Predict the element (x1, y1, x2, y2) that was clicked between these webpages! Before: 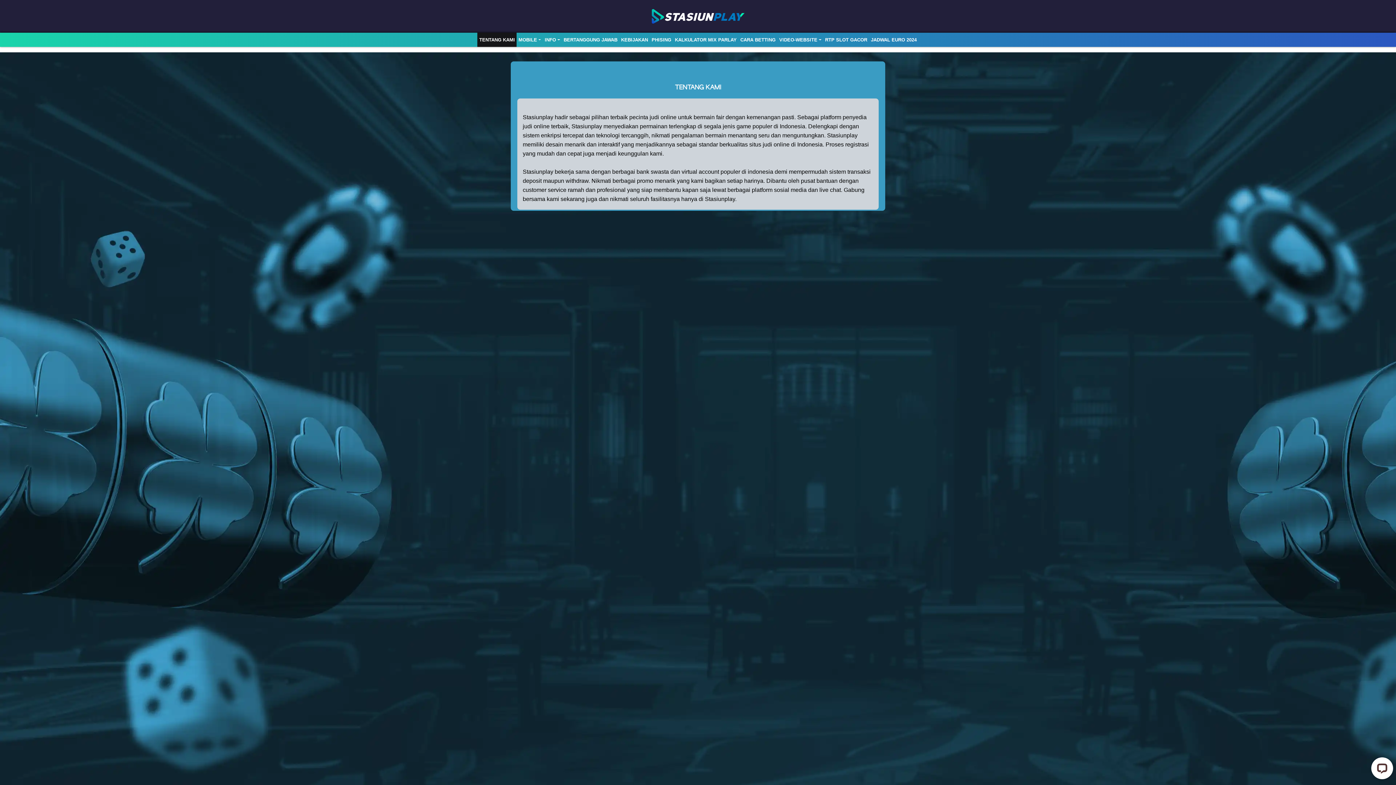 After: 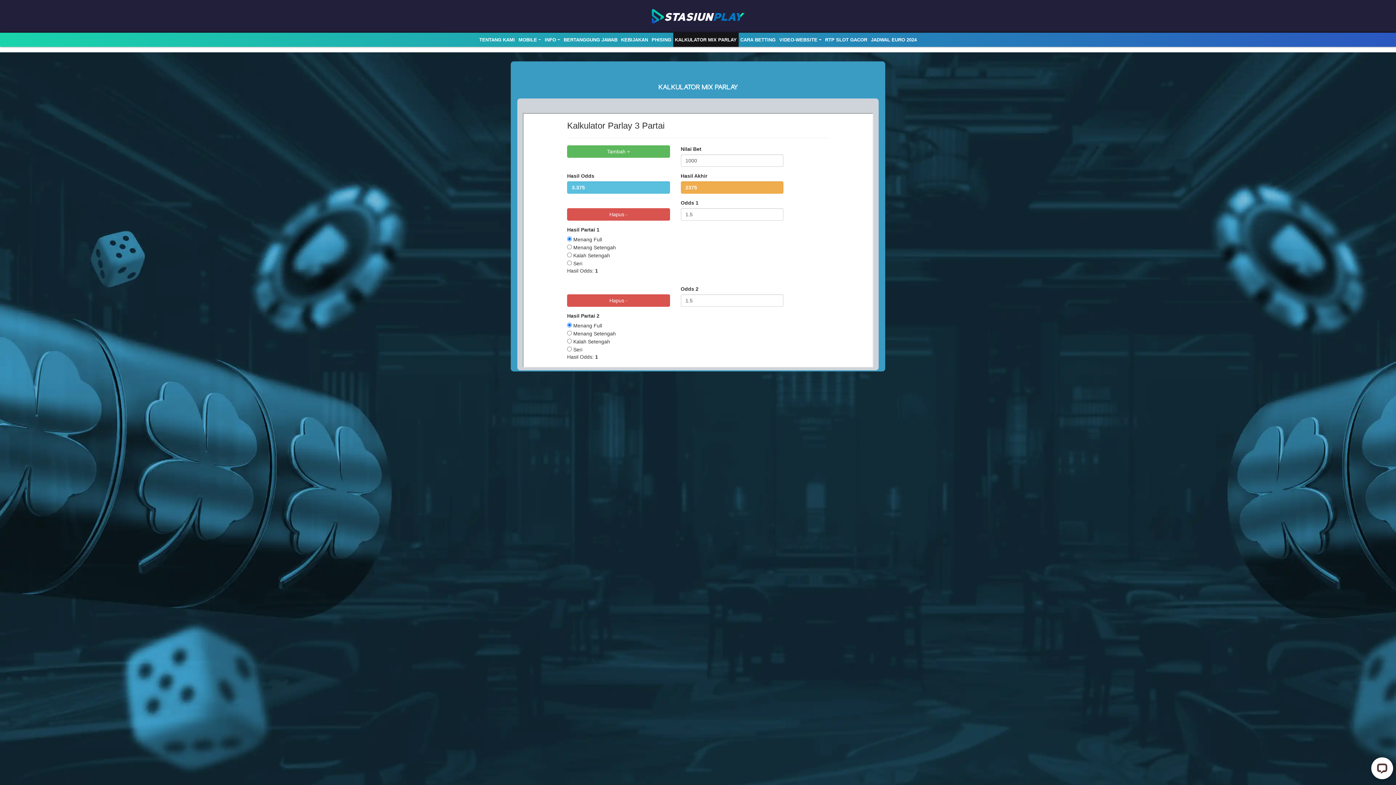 Action: label: KALKULATOR MIX PARLAY bbox: (673, 34, 738, 45)